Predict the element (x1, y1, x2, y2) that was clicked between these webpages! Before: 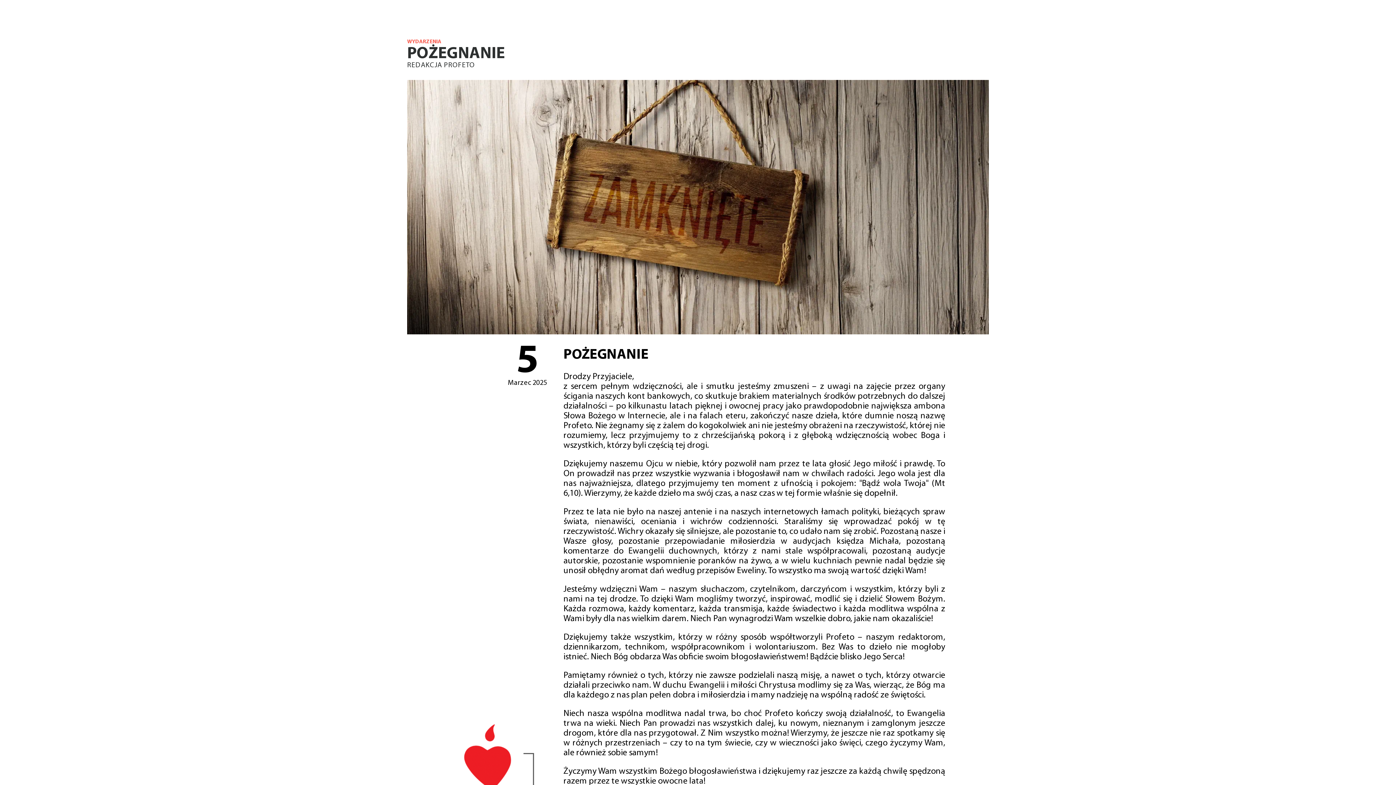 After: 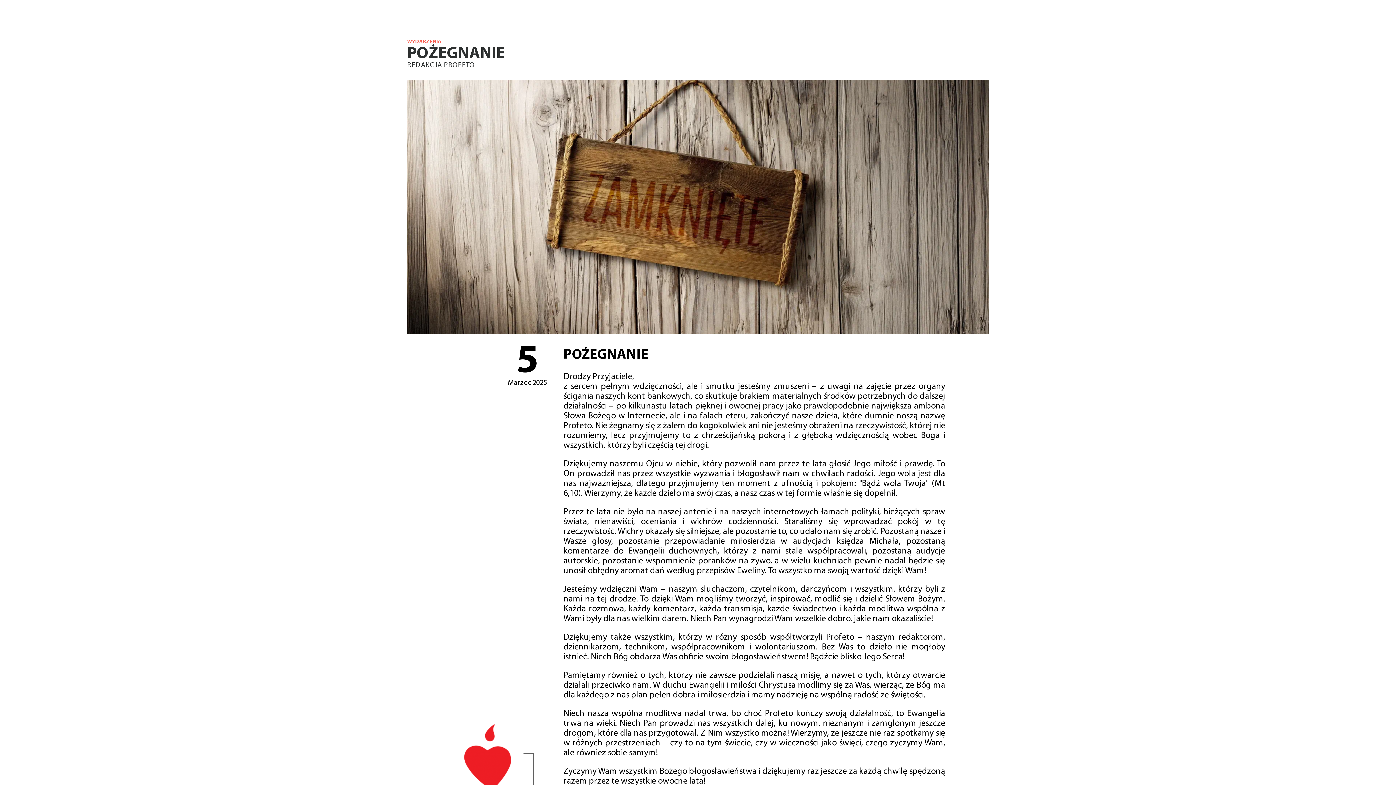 Action: label: WYDARZENIA bbox: (407, 38, 989, 45)